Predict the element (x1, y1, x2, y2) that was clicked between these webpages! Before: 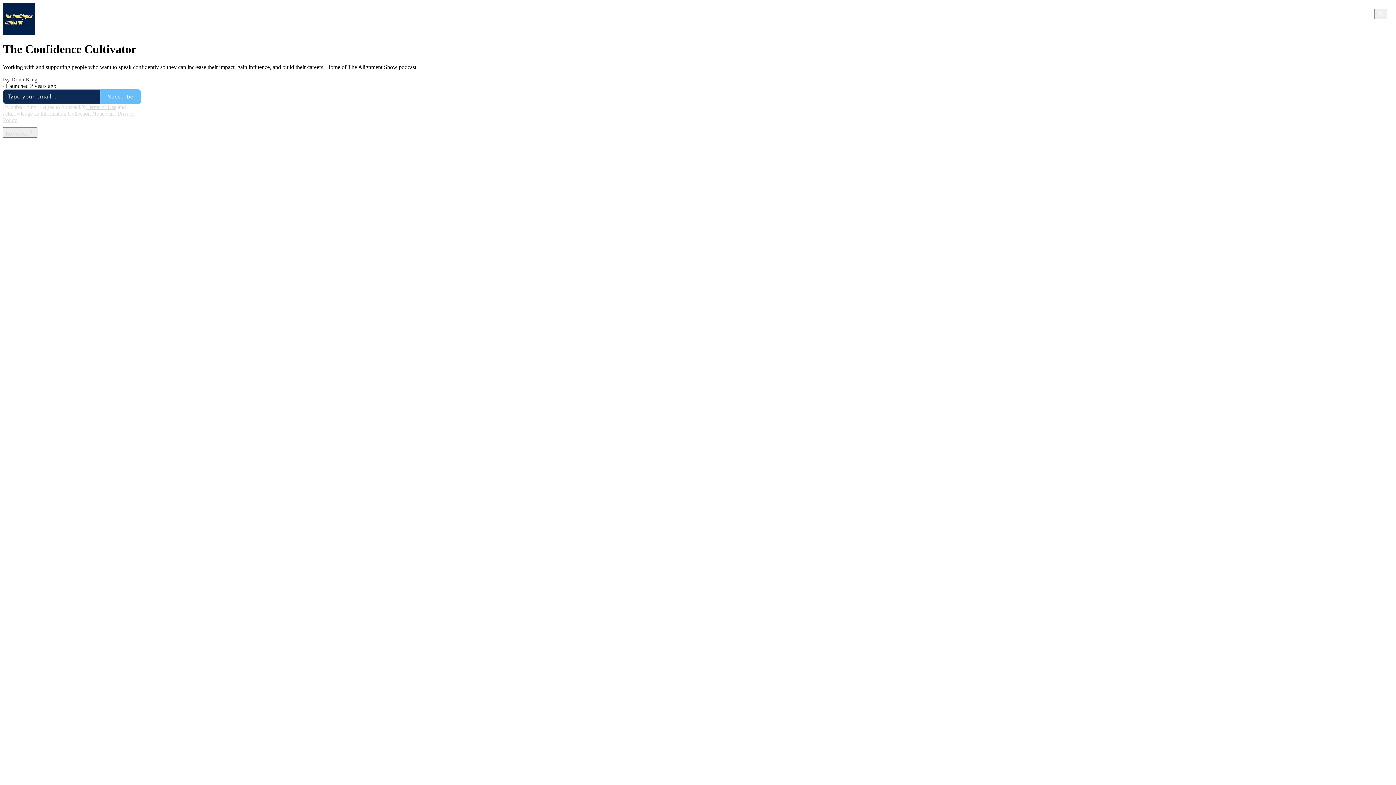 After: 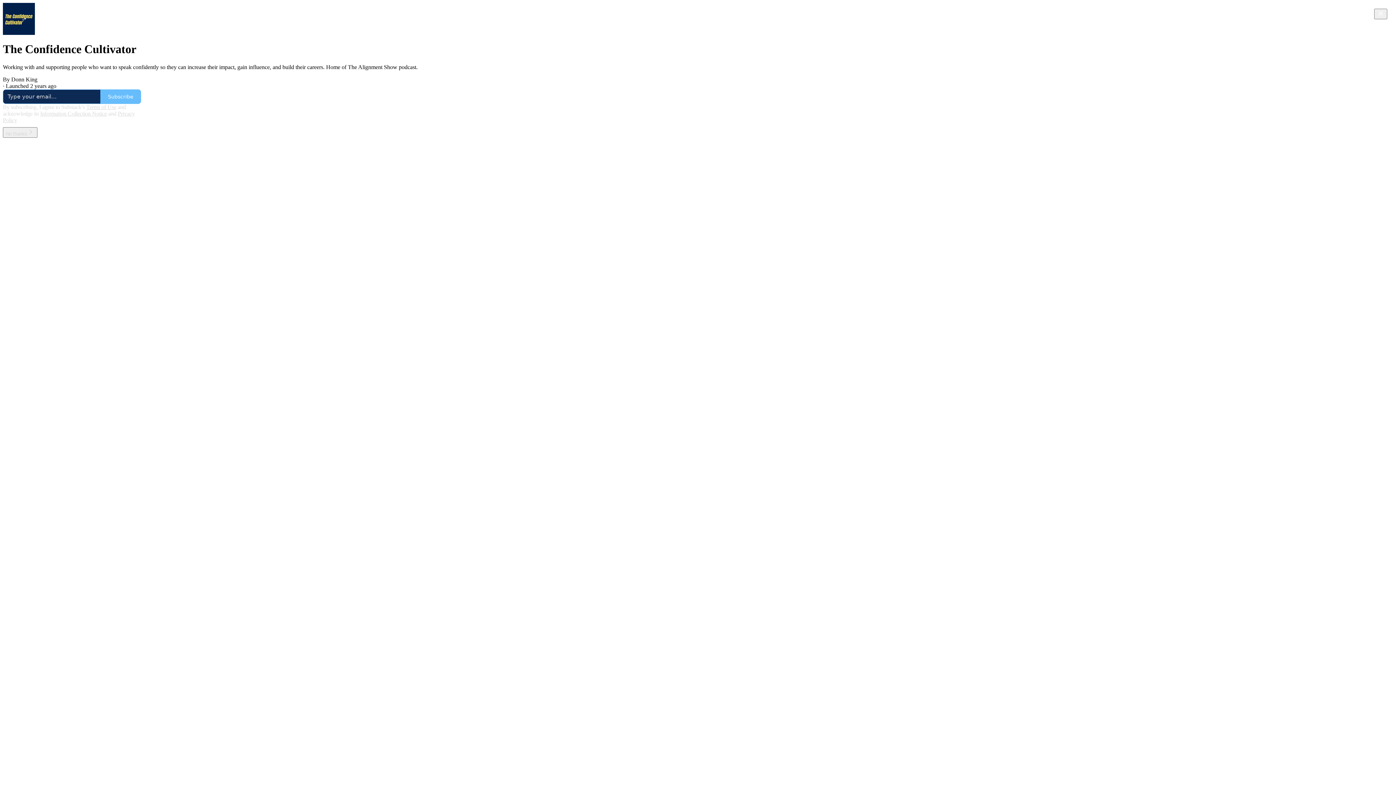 Action: bbox: (86, 103, 116, 110) label: Terms of Use